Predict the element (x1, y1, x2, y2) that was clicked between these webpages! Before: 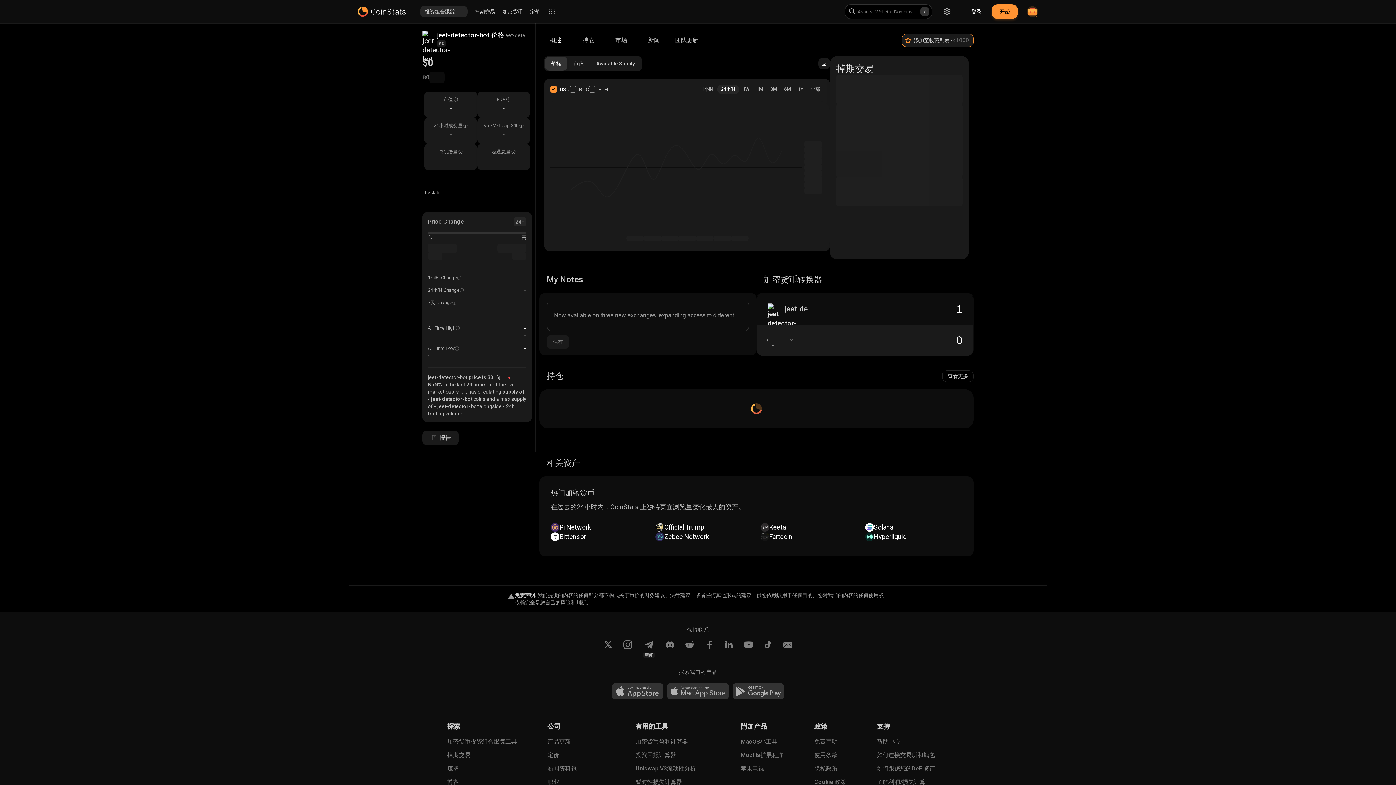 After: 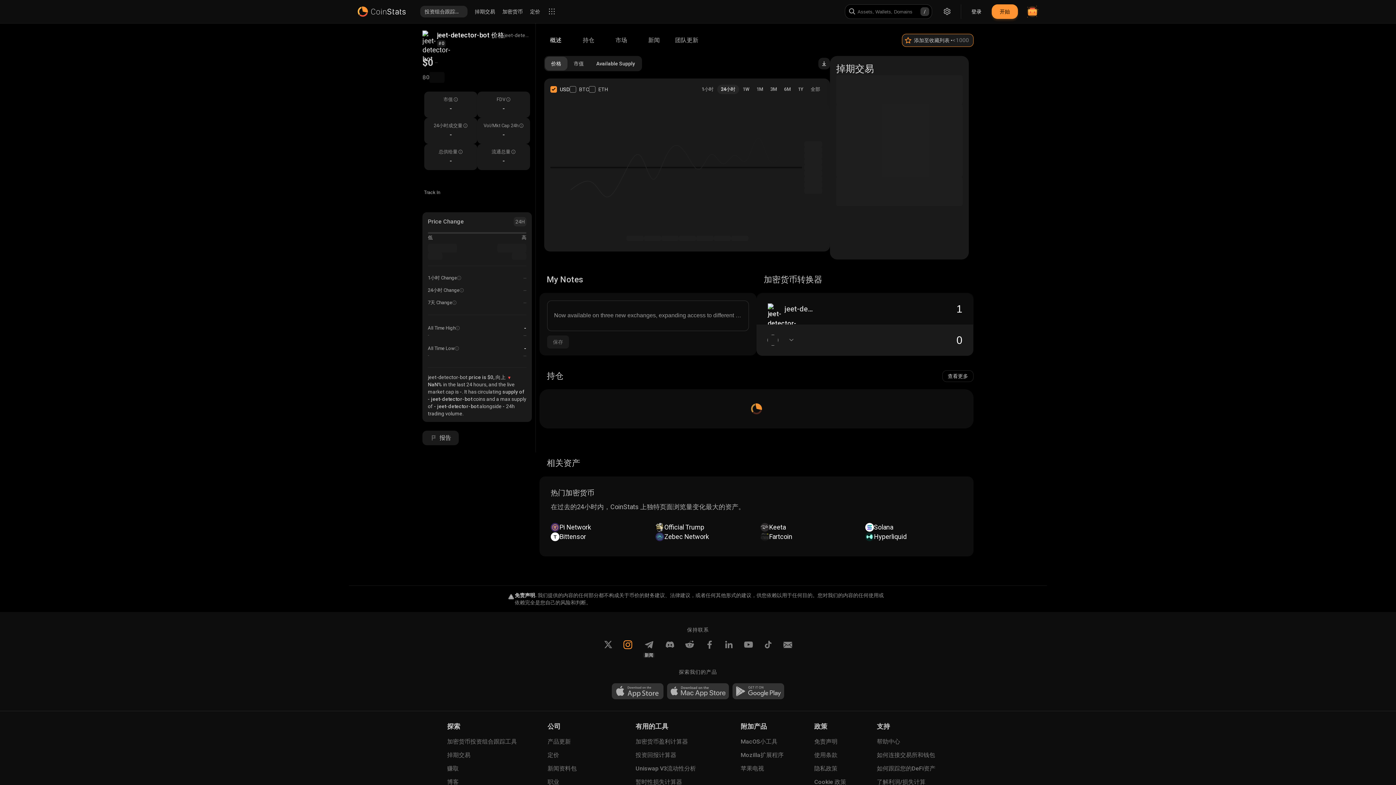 Action: bbox: (623, 640, 632, 658) label: Instagram